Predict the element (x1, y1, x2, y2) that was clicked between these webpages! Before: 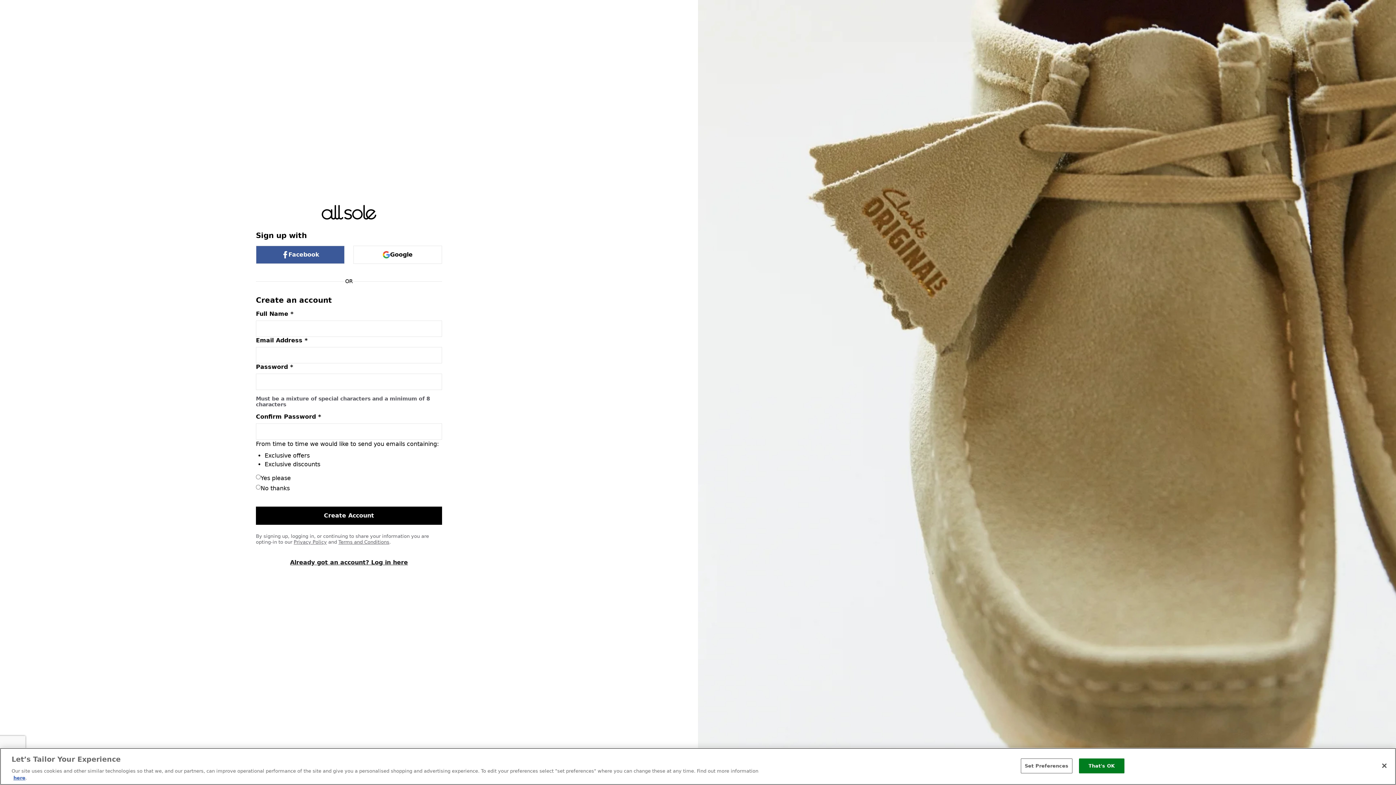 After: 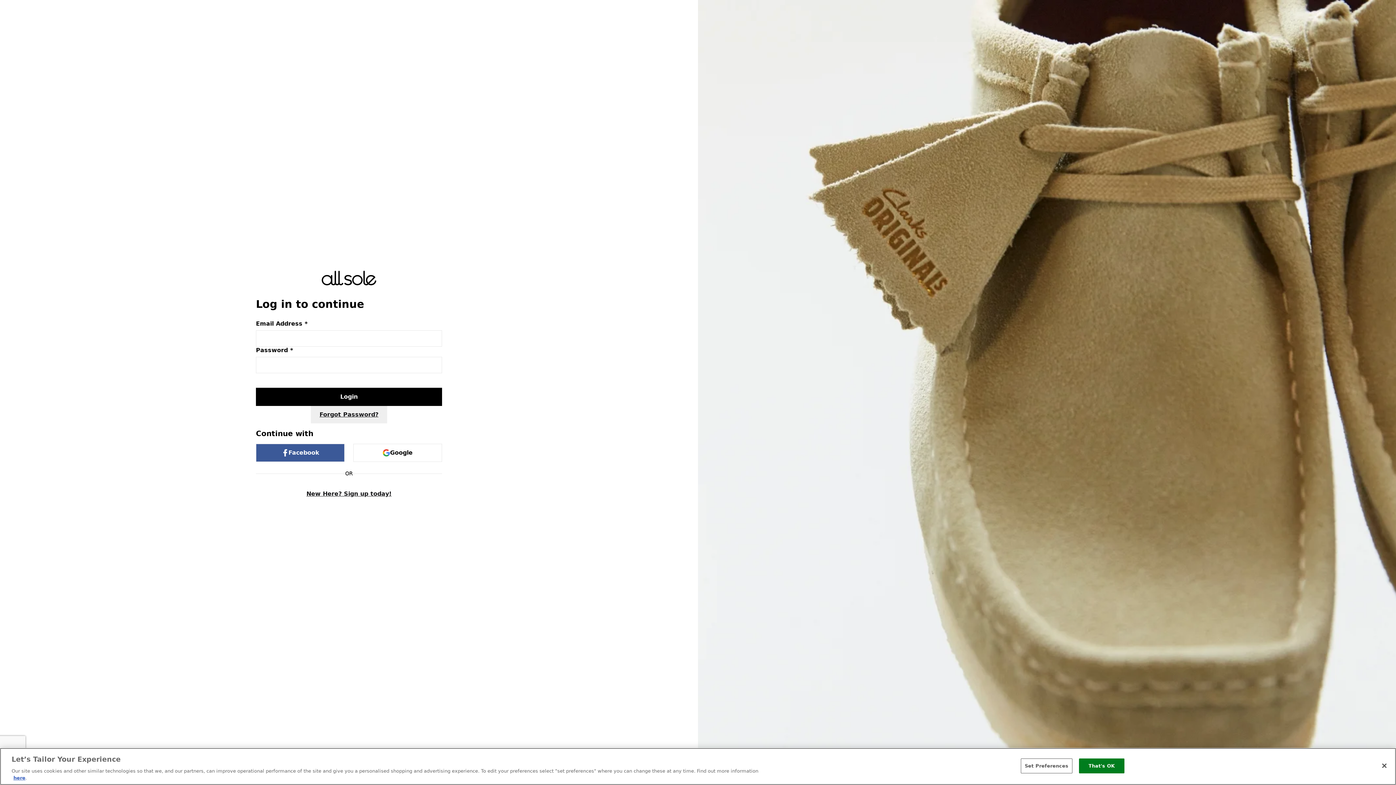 Action: label: Return to home bbox: (256, 204, 442, 219)